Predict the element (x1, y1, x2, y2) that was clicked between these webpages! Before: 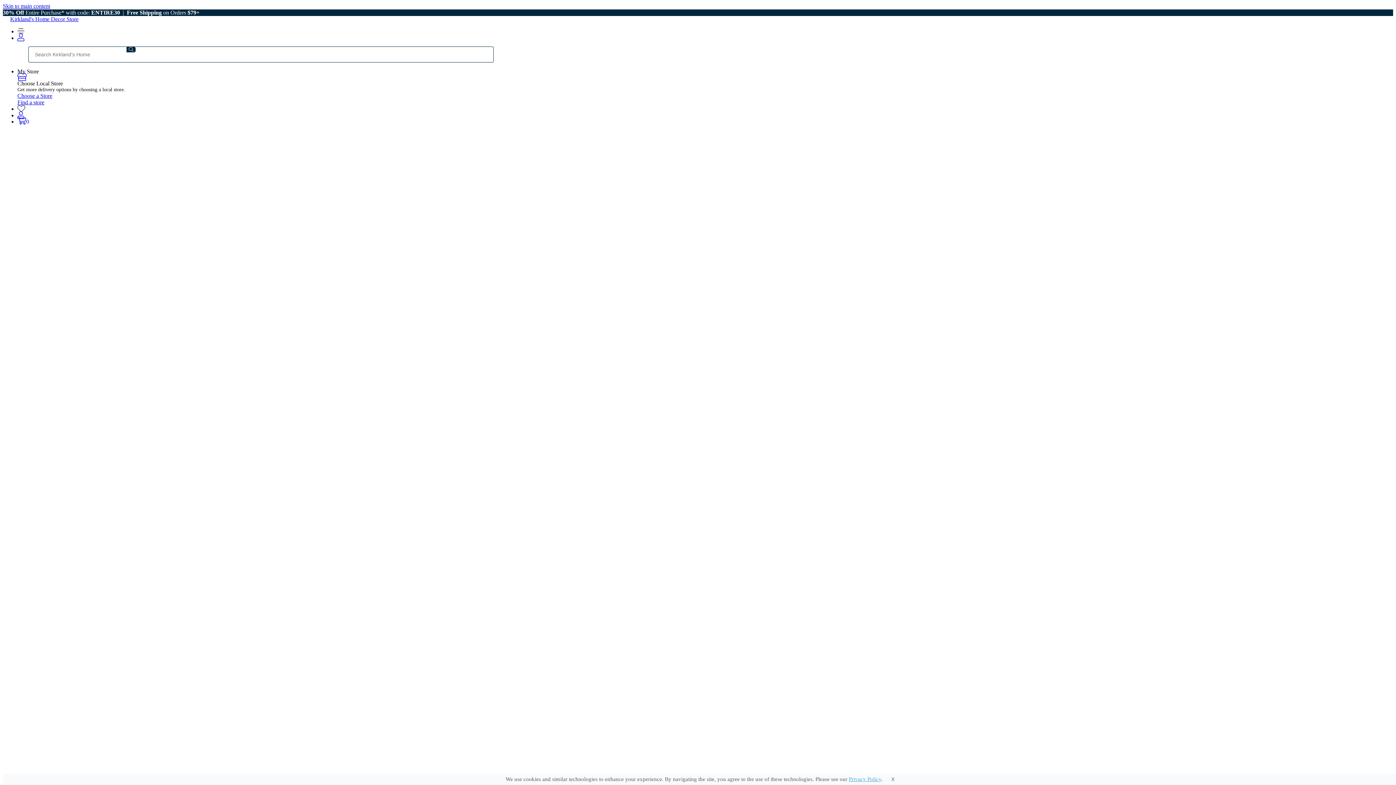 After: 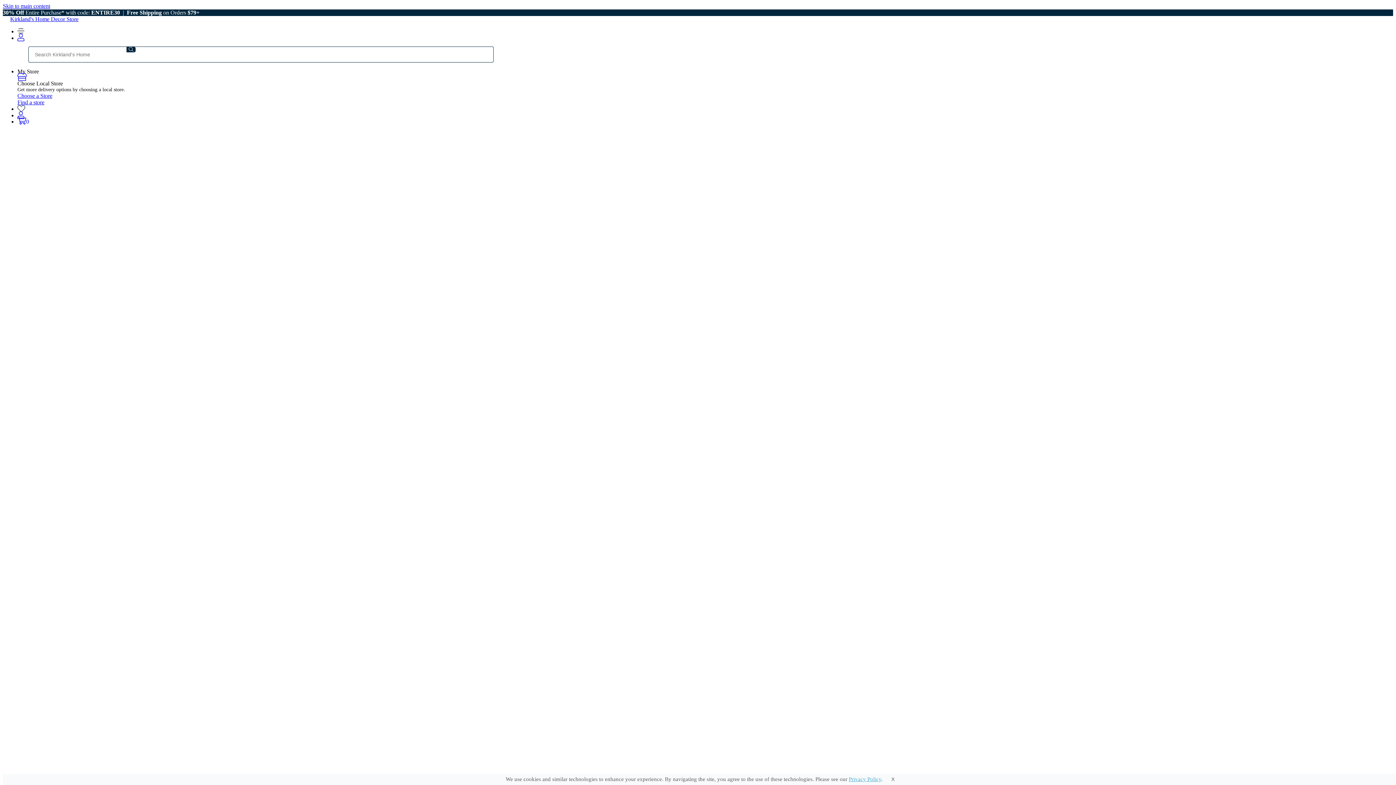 Action: bbox: (17, 130, 48, 137) label: Collections & New Arrivals